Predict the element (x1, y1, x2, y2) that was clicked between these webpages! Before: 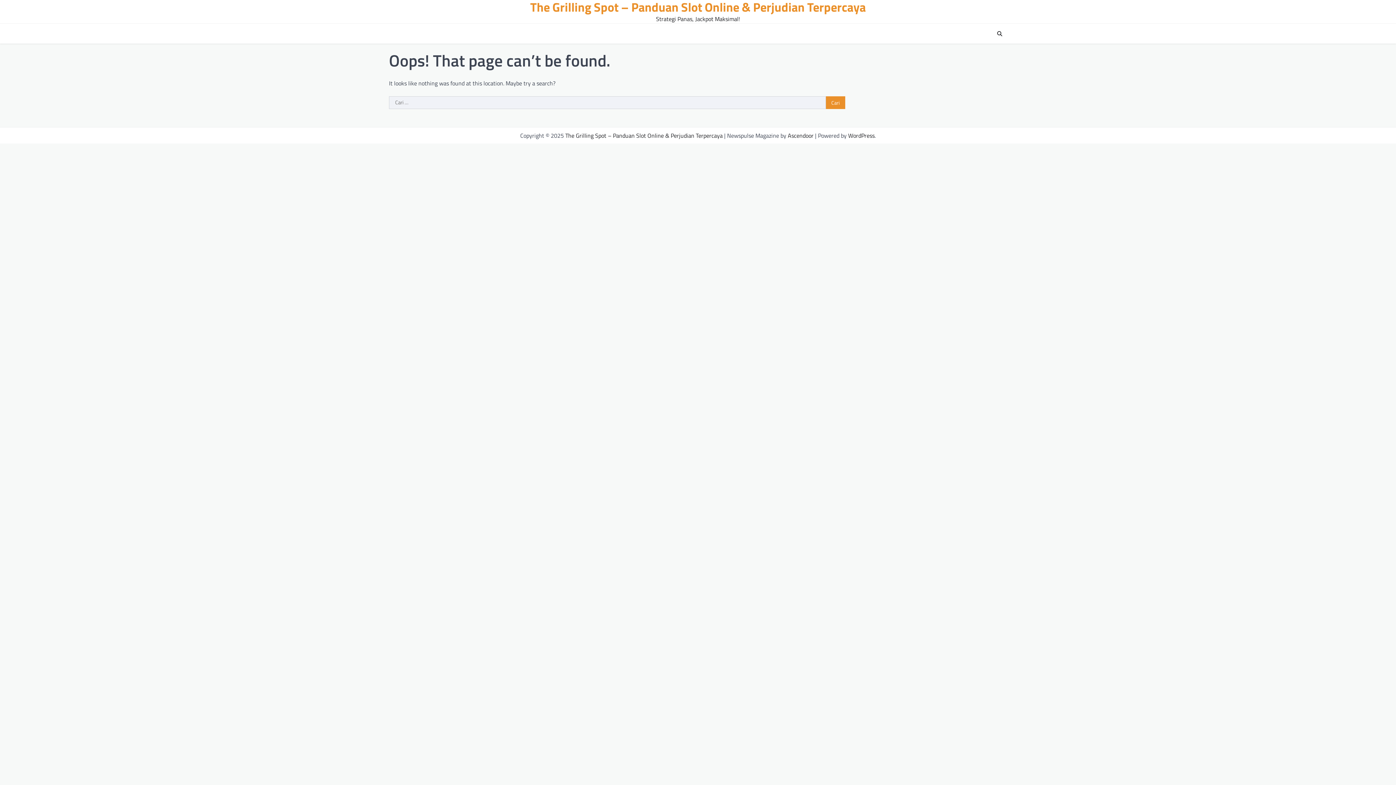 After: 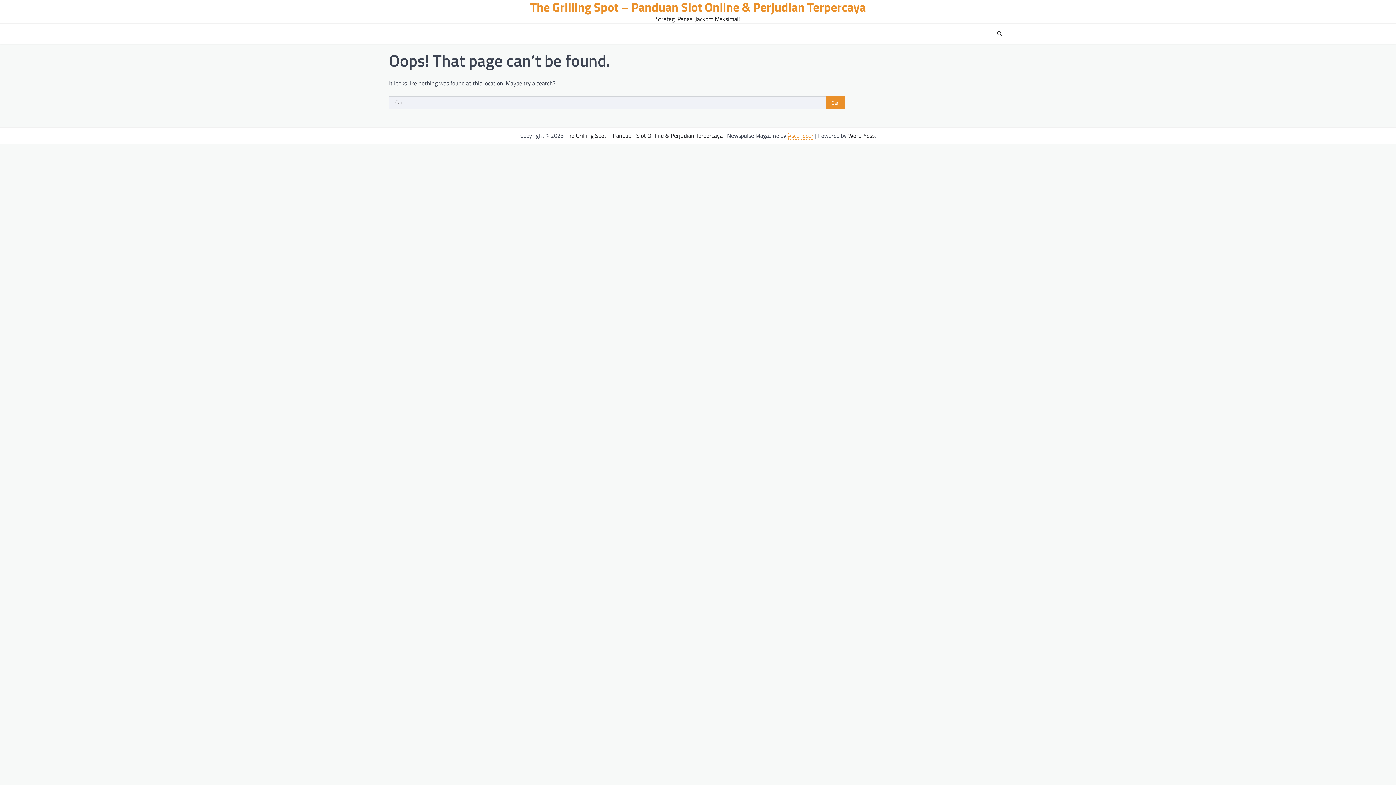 Action: bbox: (788, 131, 813, 140) label: Ascendoor